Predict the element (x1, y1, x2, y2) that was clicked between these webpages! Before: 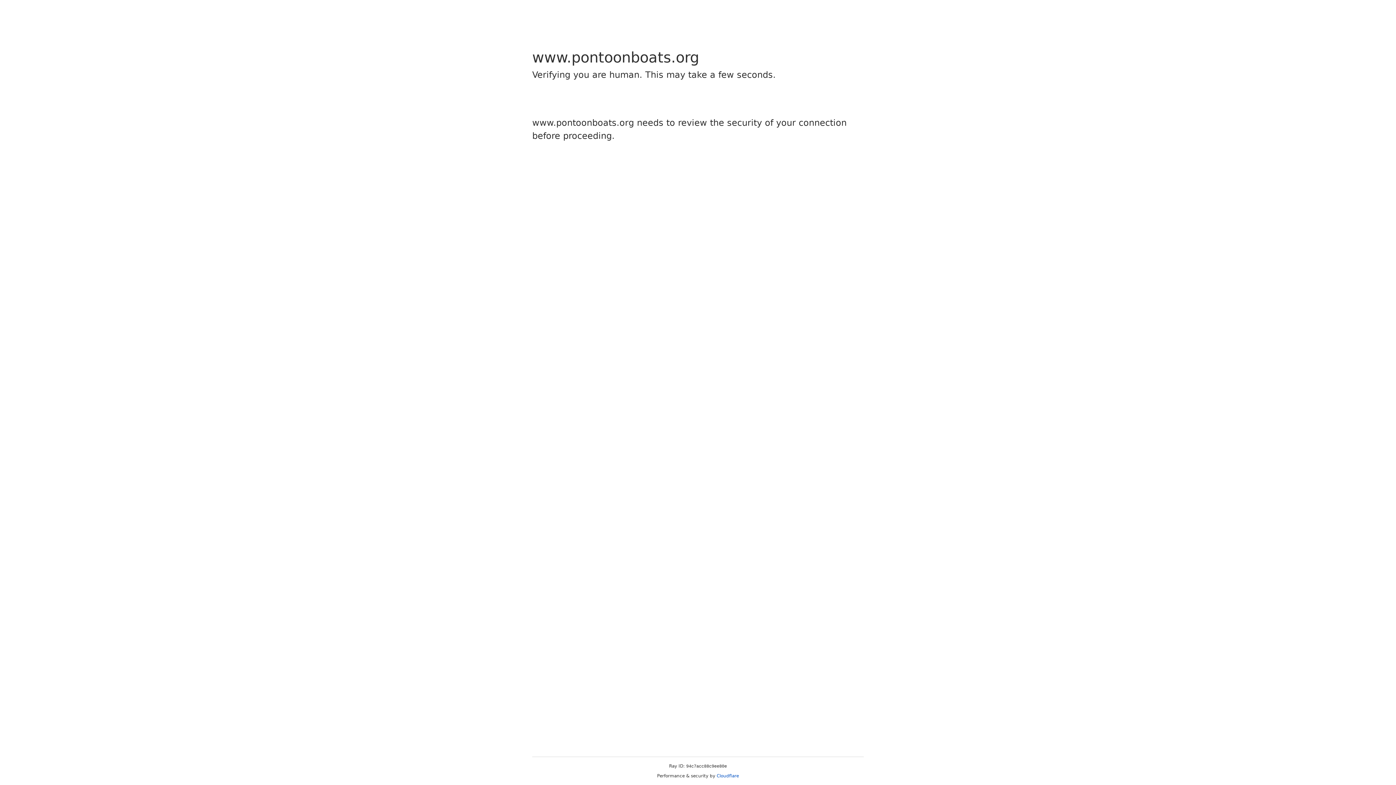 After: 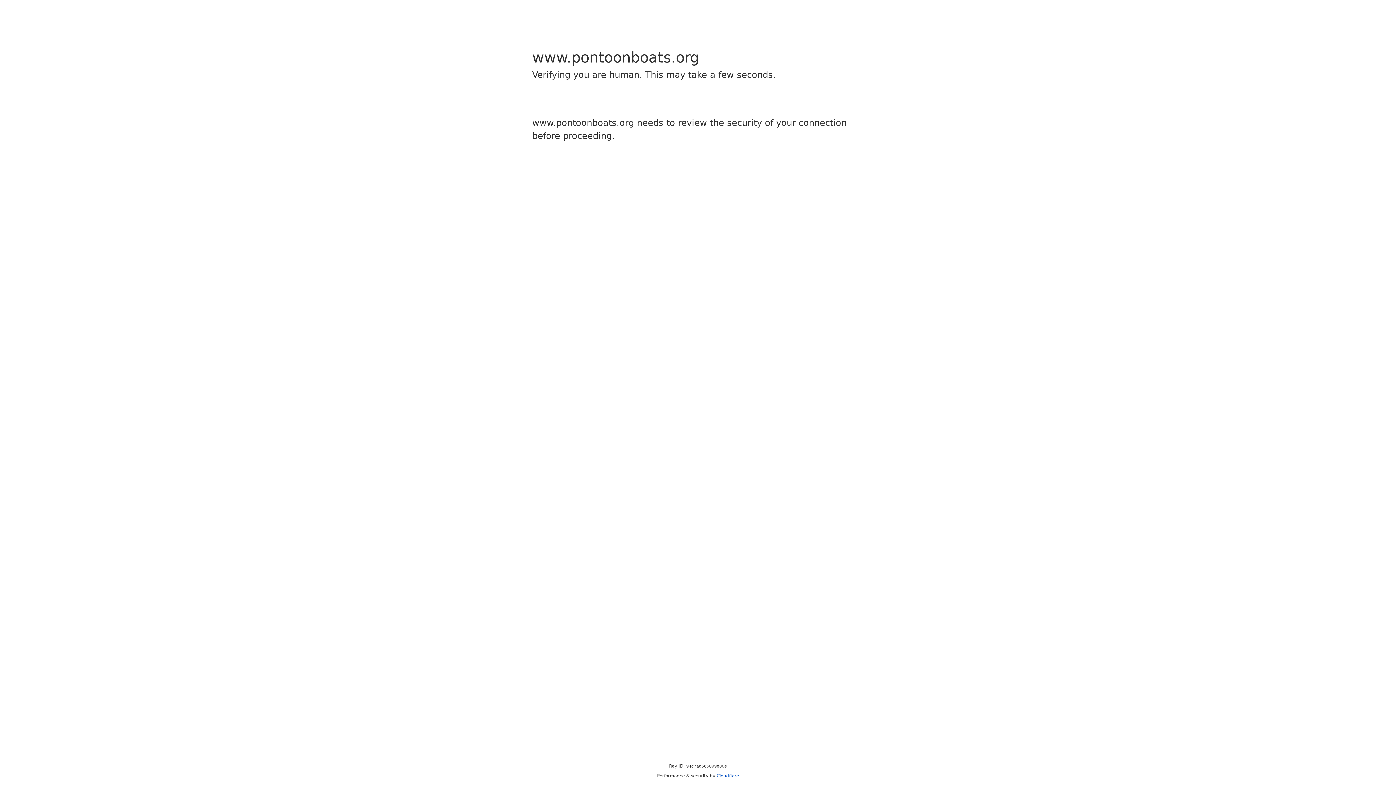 Action: label: Cloudflare bbox: (716, 773, 739, 778)